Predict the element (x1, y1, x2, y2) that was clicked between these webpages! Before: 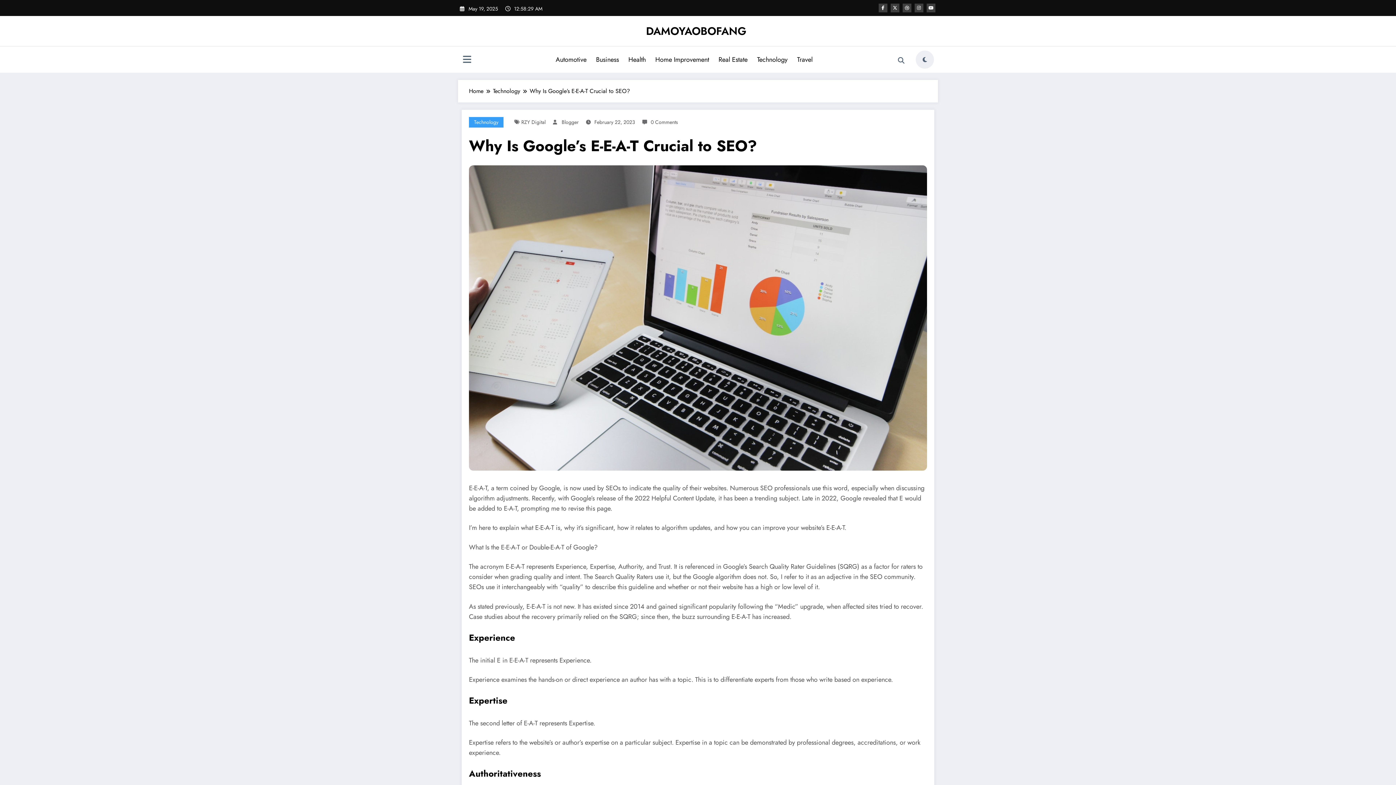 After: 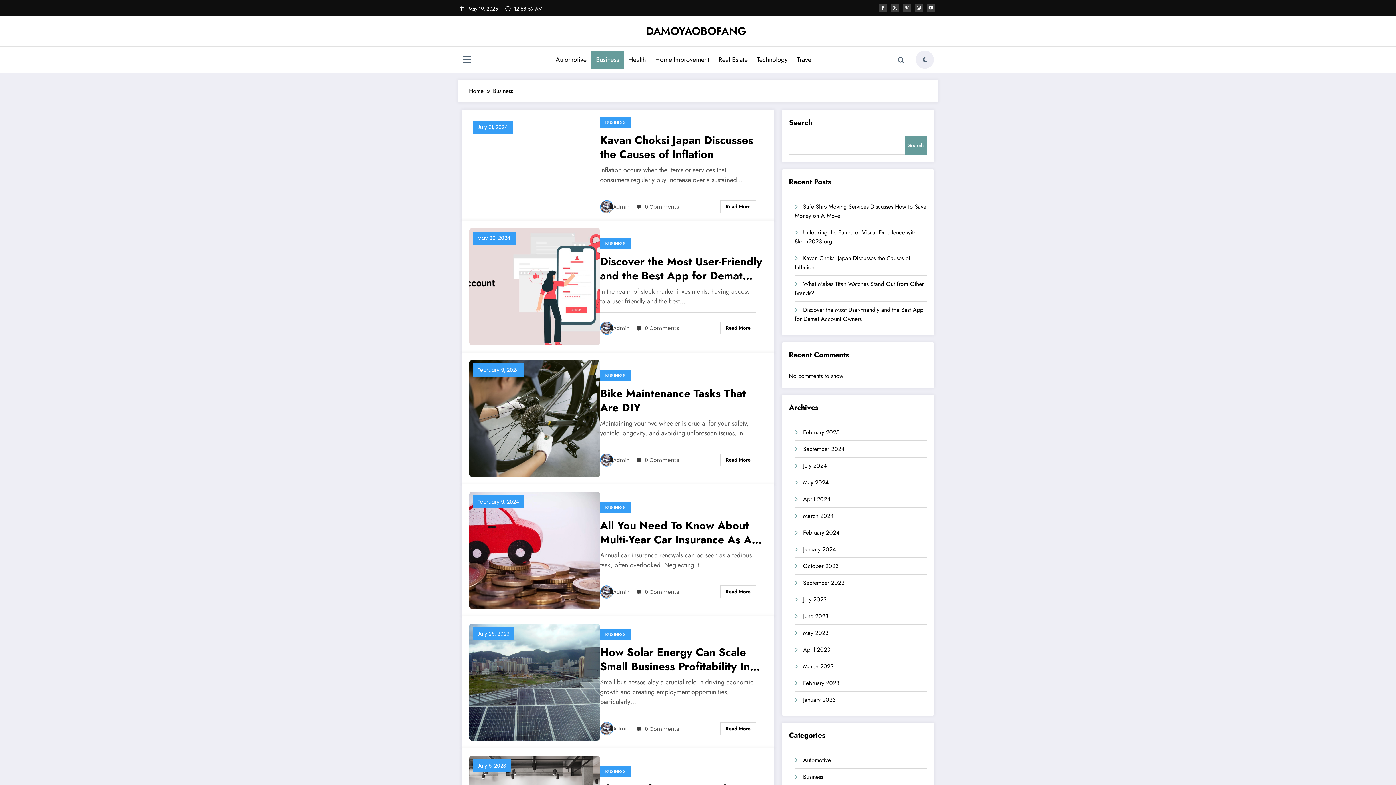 Action: label: Business bbox: (591, 50, 623, 68)